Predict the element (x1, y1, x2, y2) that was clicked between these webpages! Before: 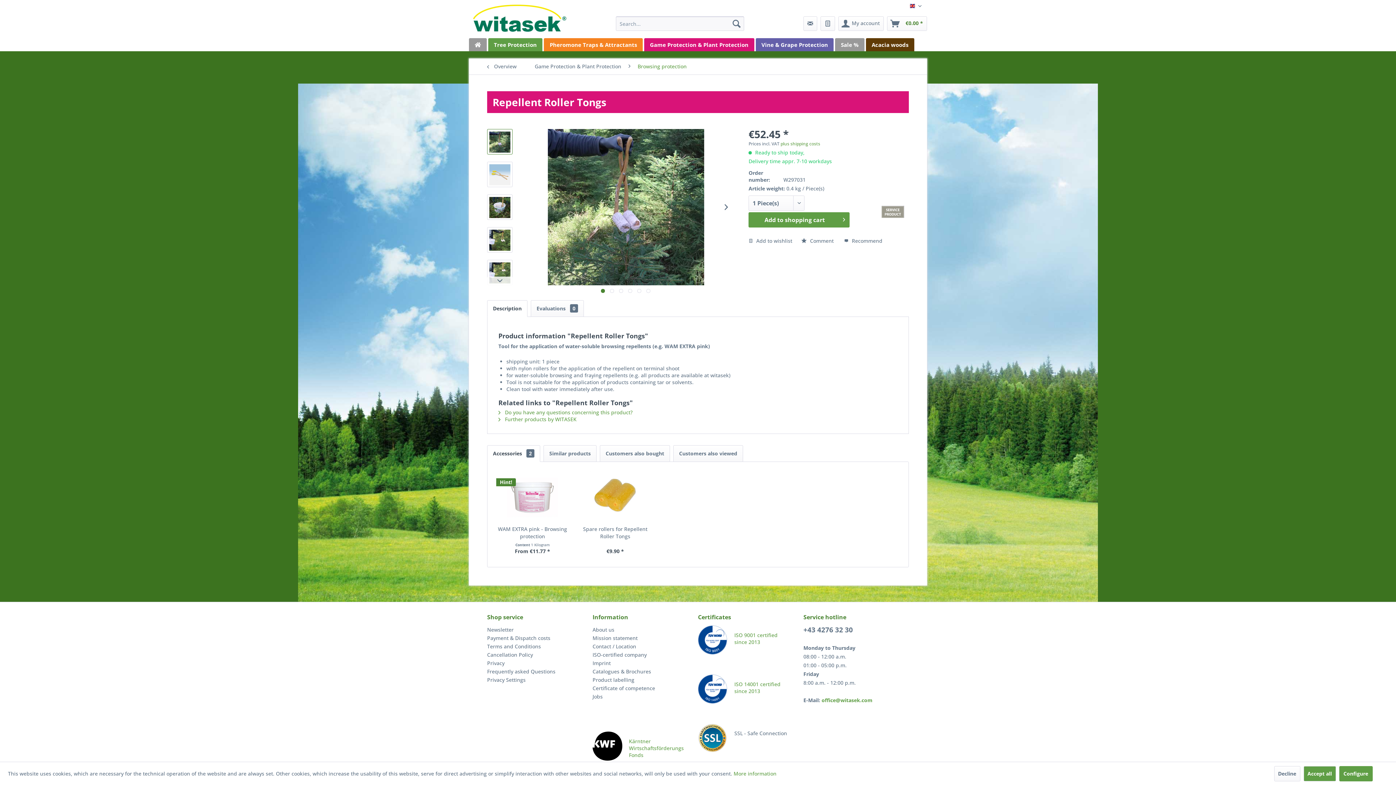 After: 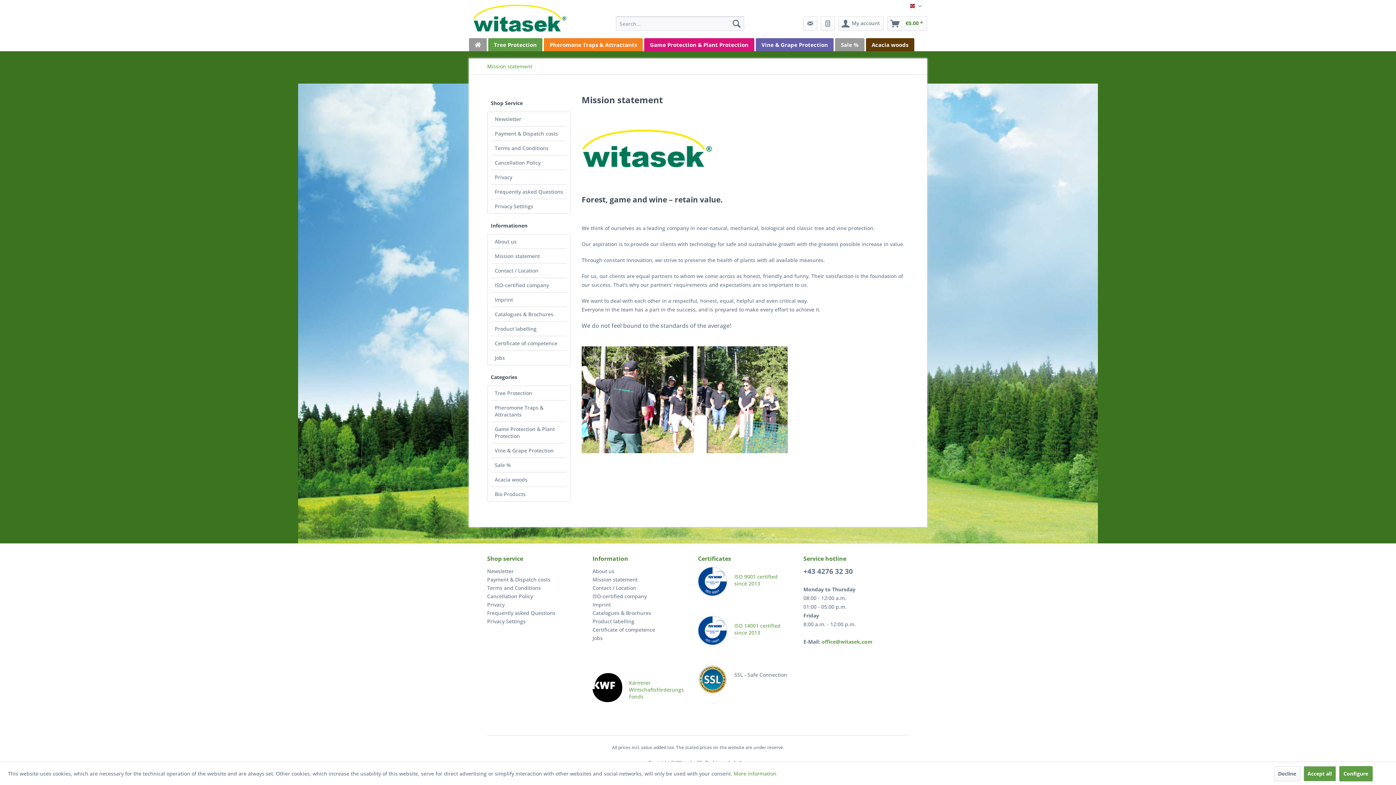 Action: bbox: (592, 634, 694, 642) label: Mission statement